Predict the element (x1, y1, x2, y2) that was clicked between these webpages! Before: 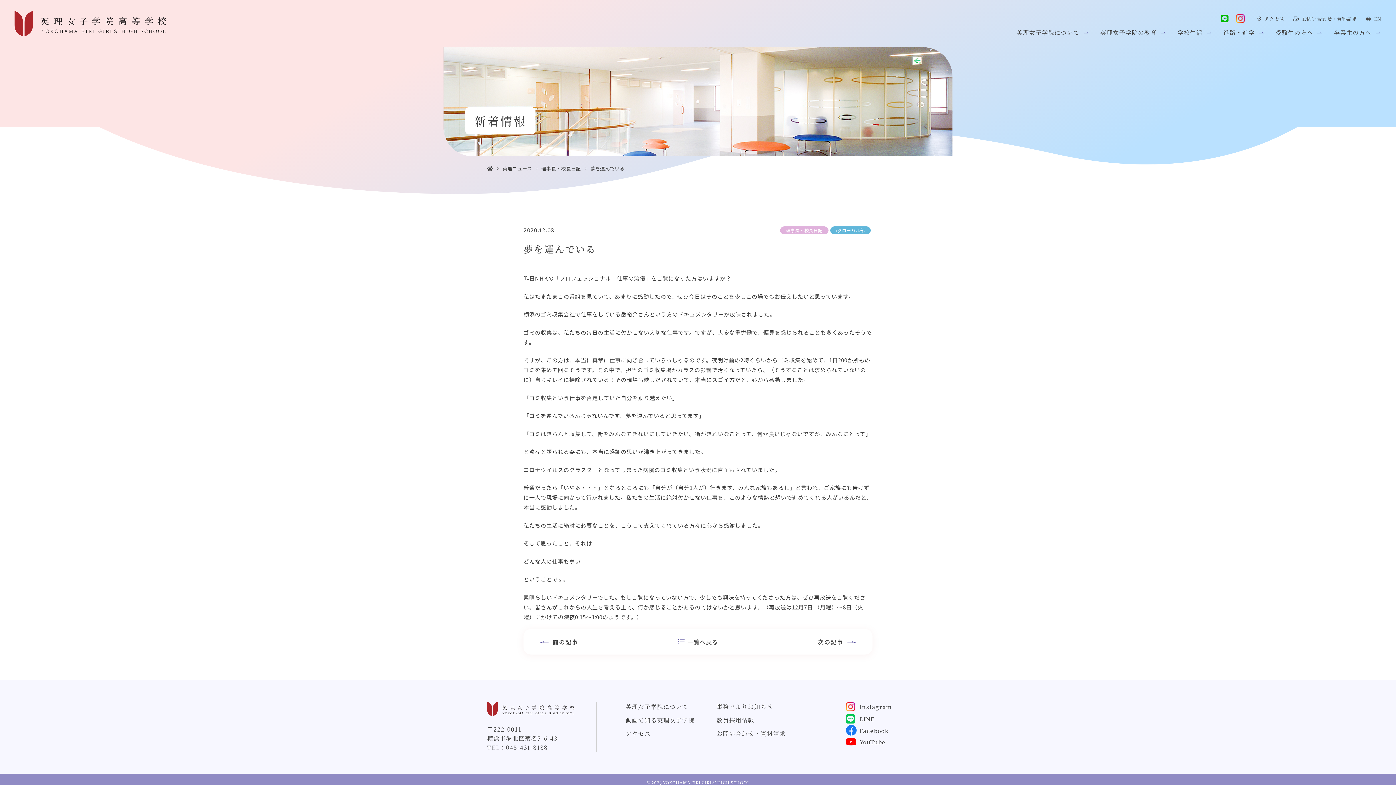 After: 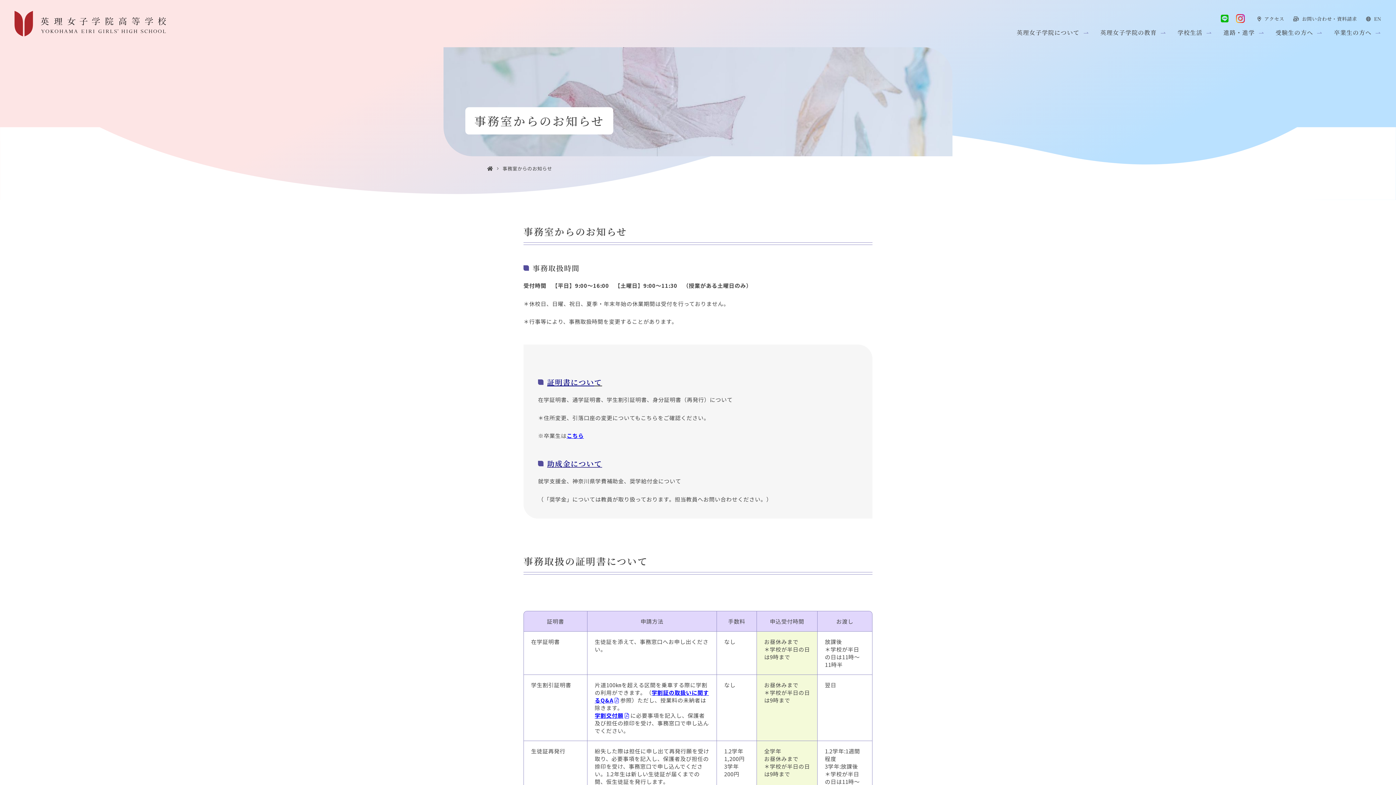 Action: bbox: (716, 702, 773, 711) label: 事務室よりお知らせ